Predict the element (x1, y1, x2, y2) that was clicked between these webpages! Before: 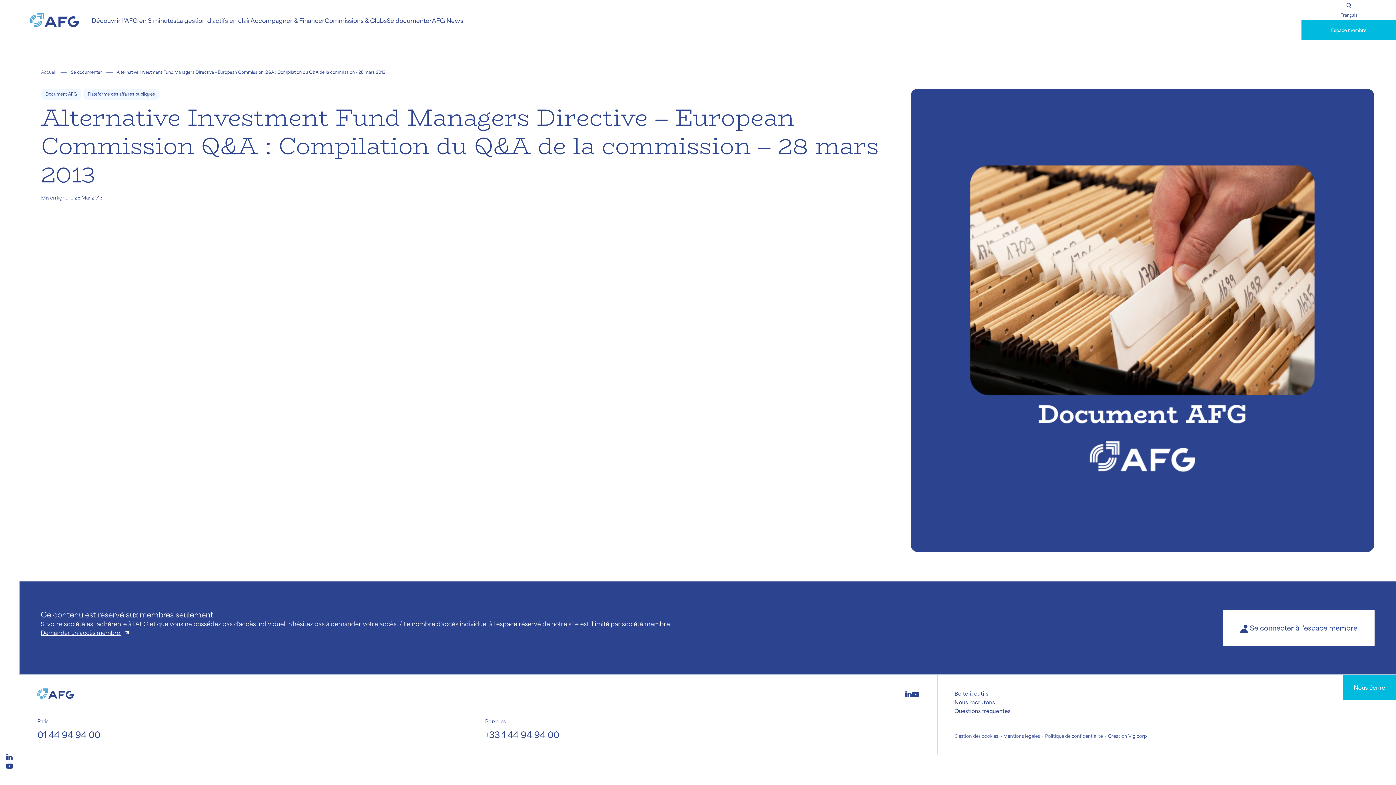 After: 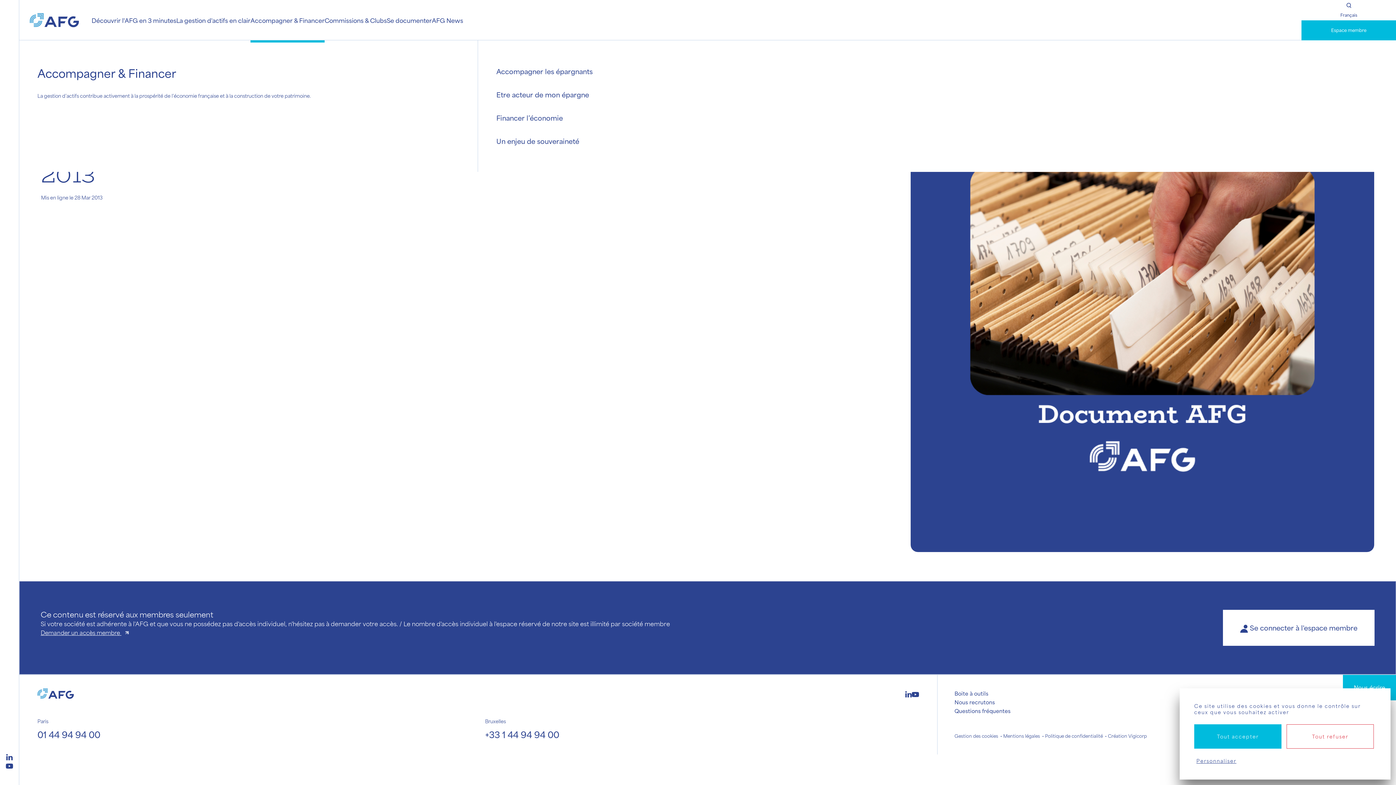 Action: label: Accompagner & Financer bbox: (250, 0, 324, 40)